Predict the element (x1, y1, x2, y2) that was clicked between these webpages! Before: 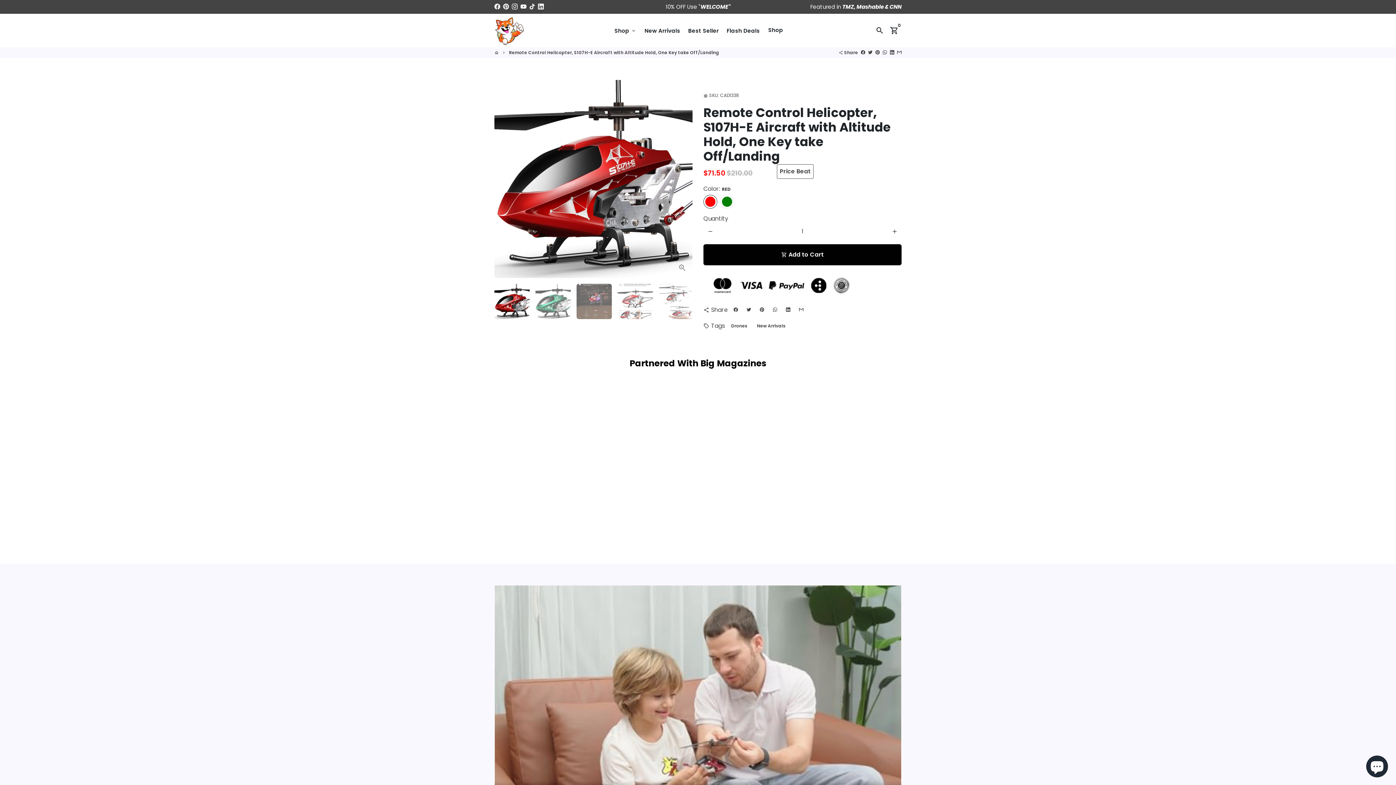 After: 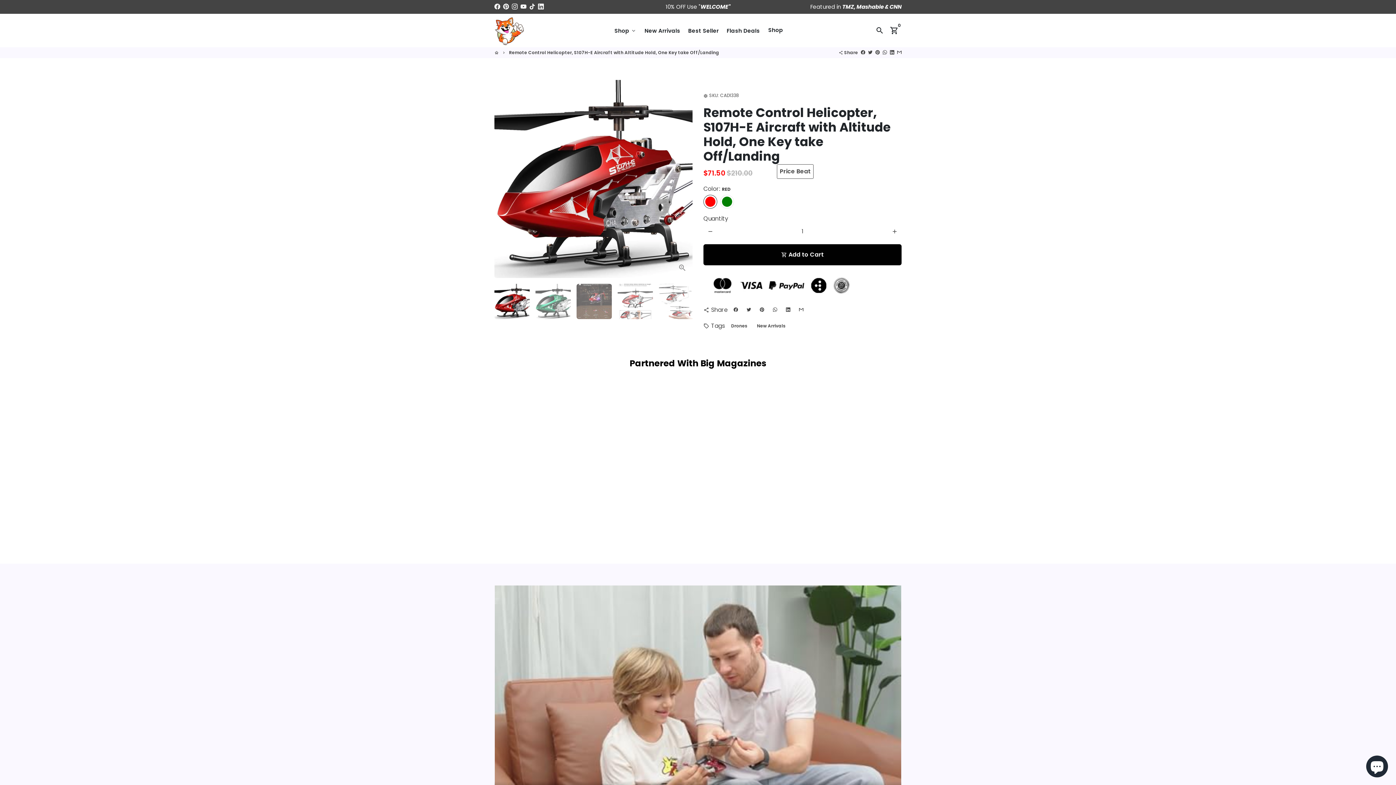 Action: bbox: (503, 2, 509, 10)